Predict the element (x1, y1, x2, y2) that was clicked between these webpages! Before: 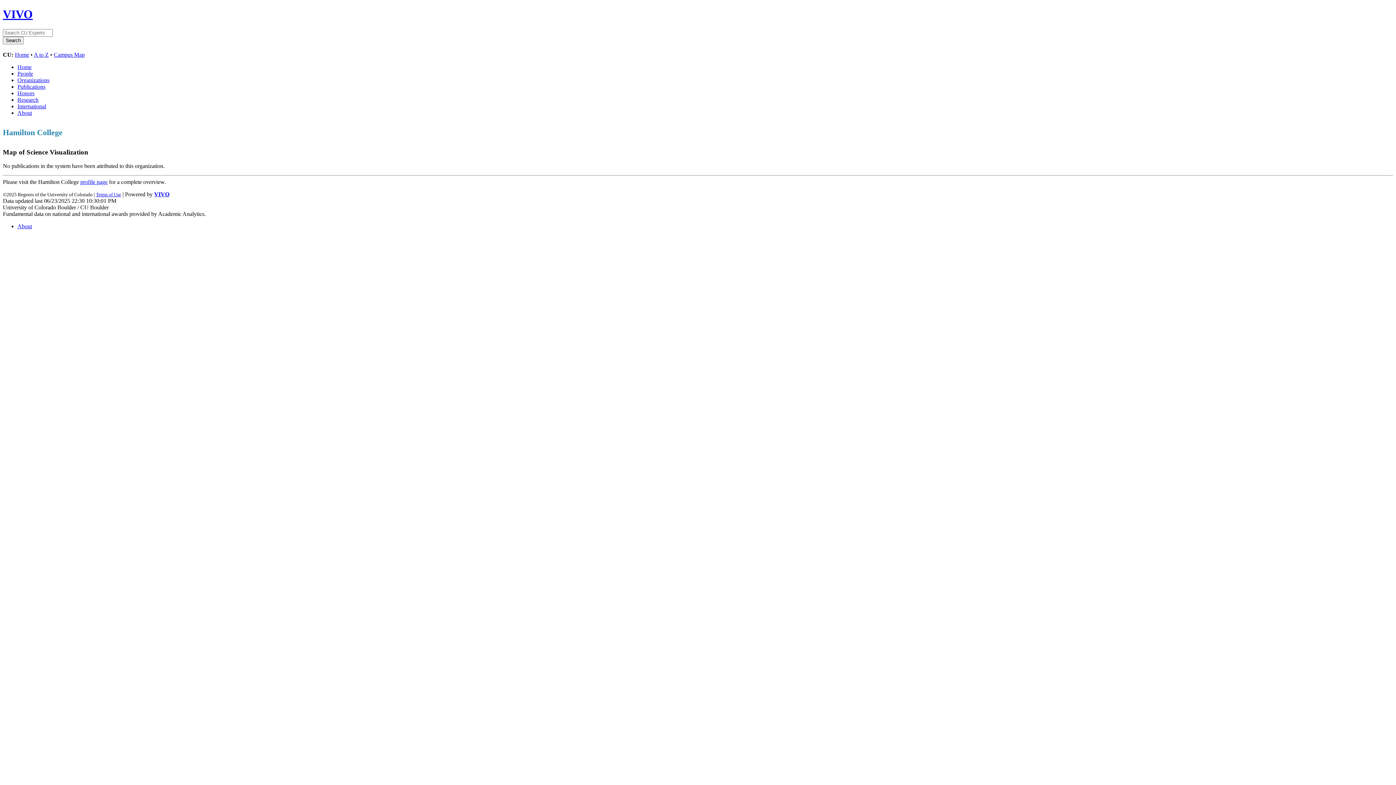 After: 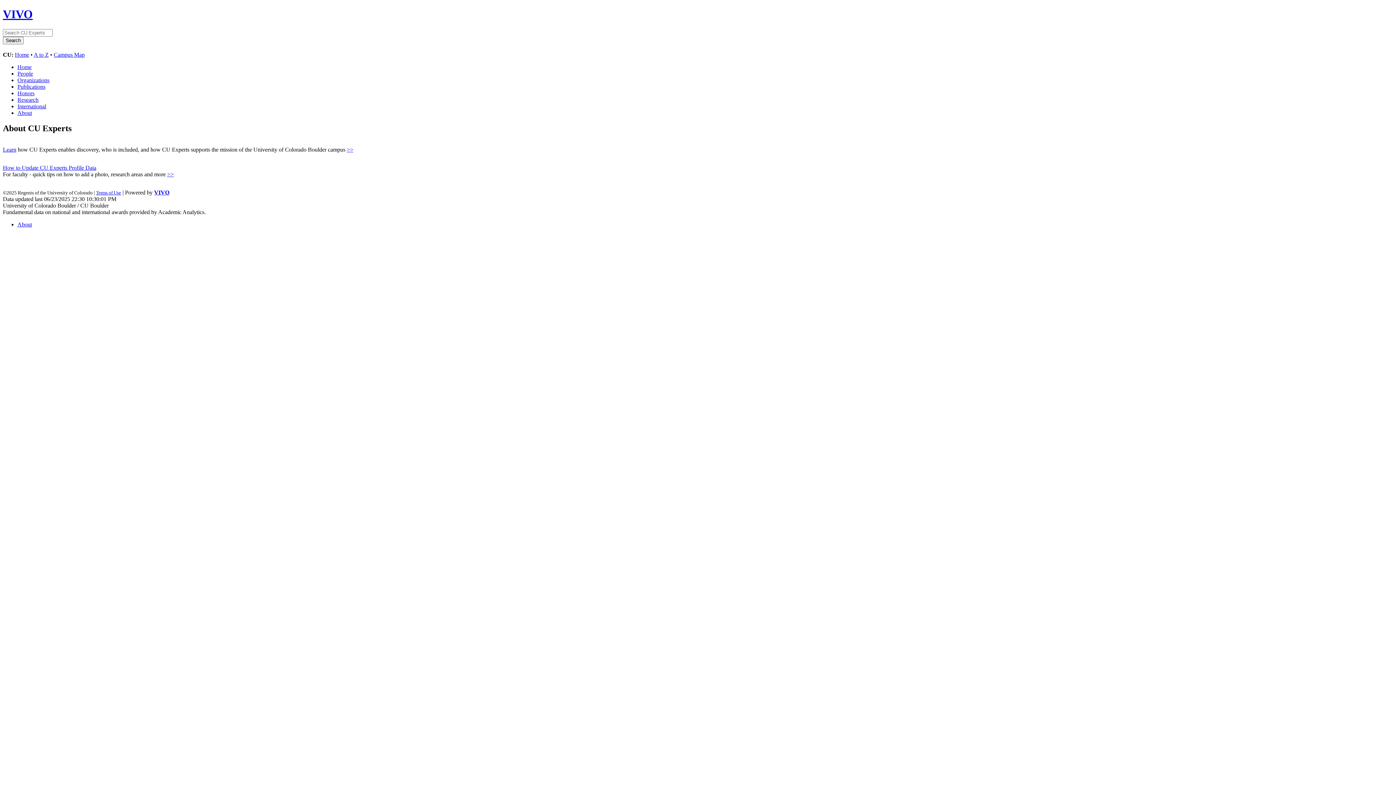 Action: label: About bbox: (17, 109, 32, 115)